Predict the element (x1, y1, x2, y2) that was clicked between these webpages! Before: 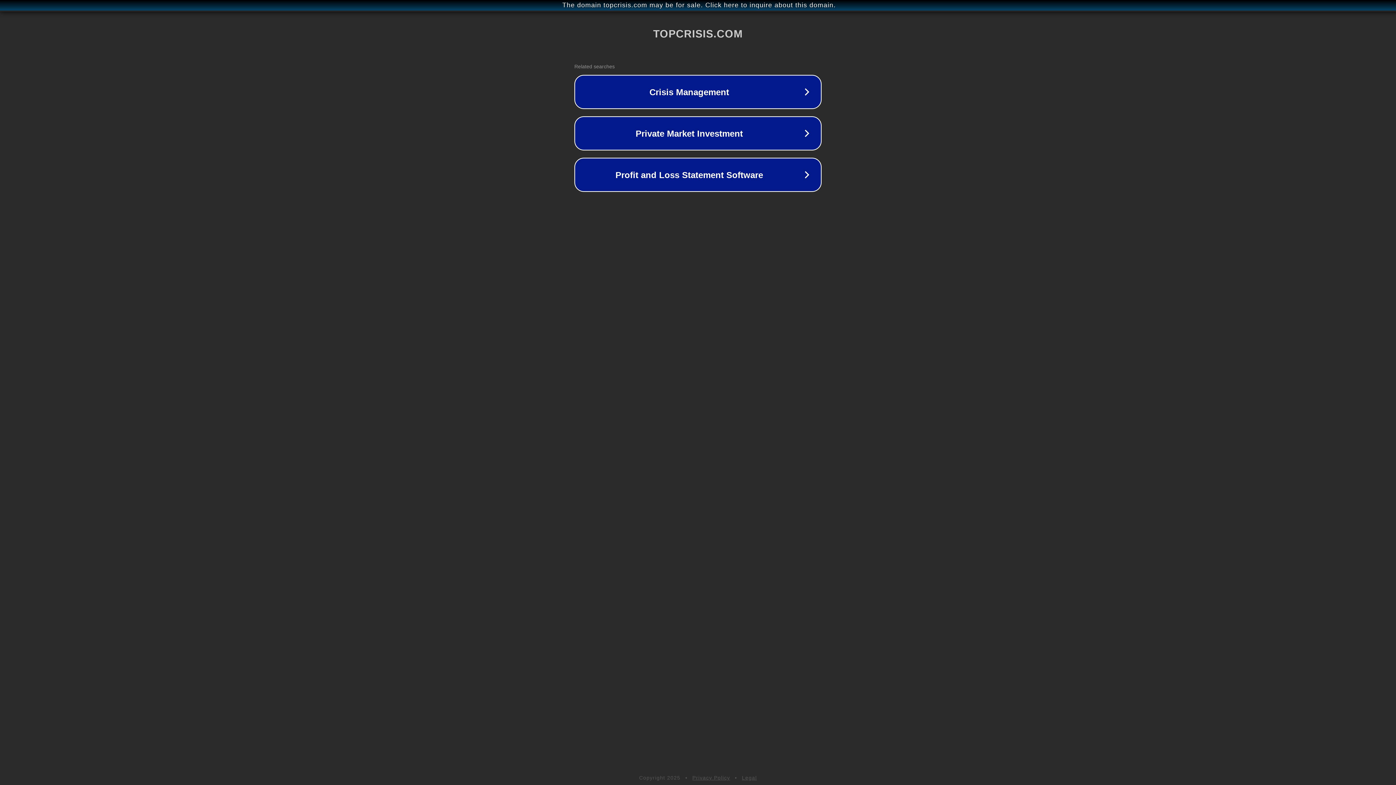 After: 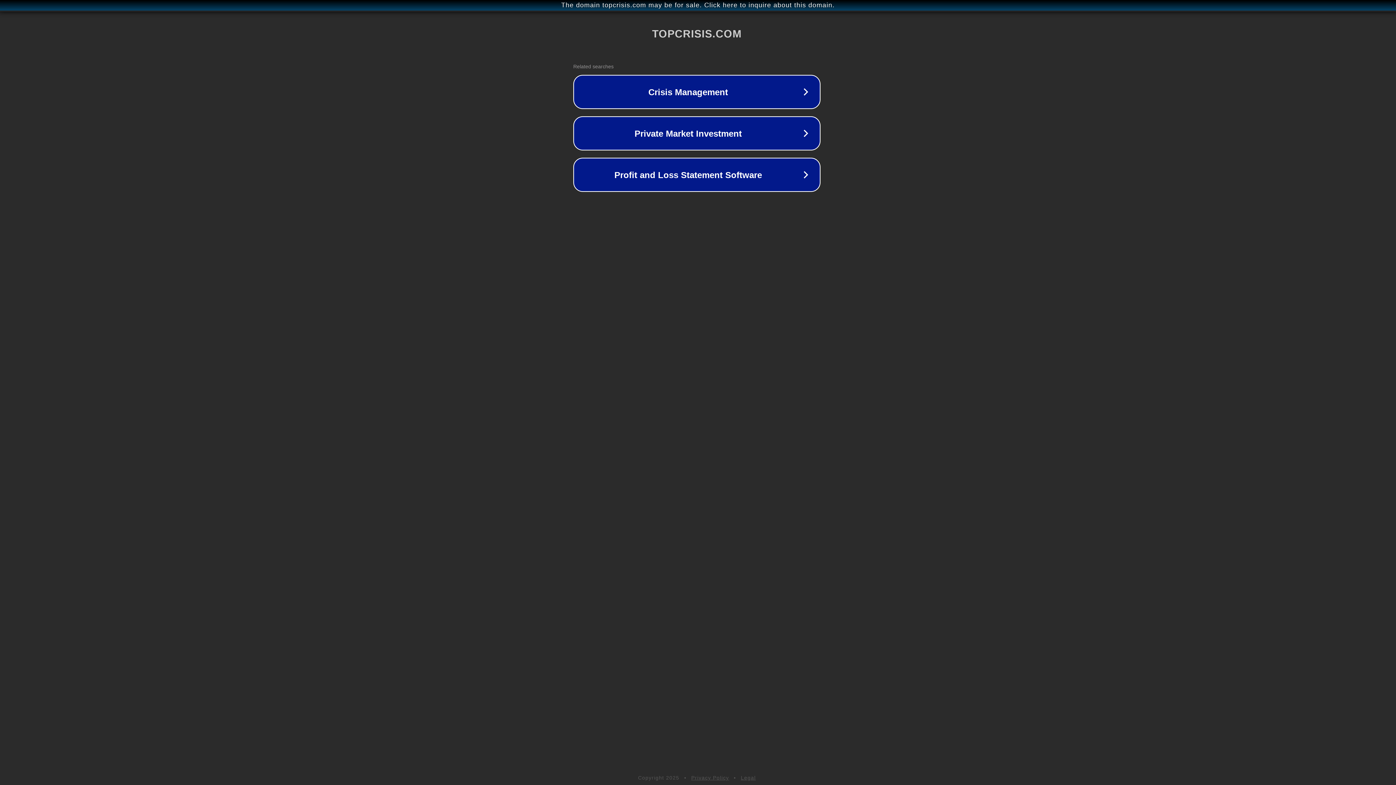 Action: bbox: (1, 1, 1397, 9) label: The domain topcrisis.com may be for sale. Click here to inquire about this domain.